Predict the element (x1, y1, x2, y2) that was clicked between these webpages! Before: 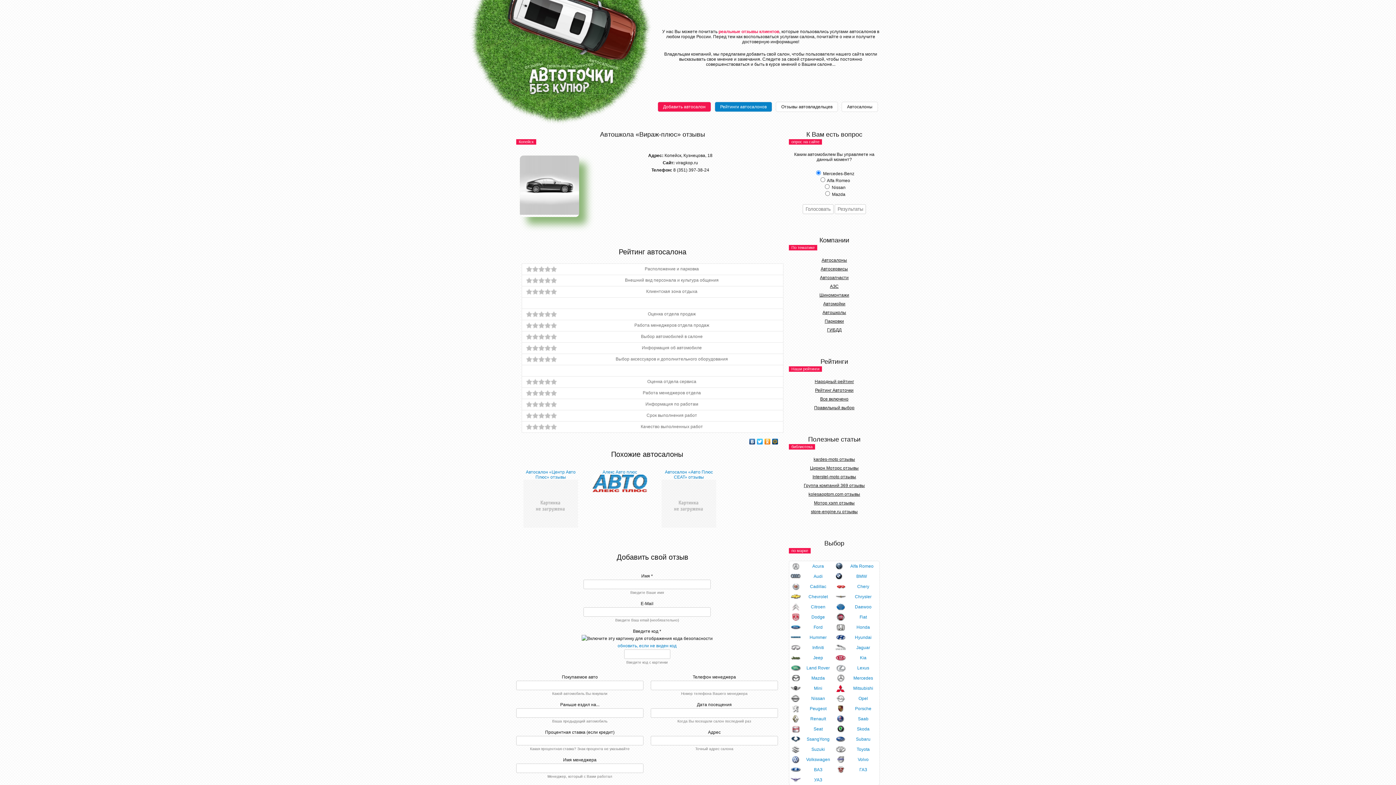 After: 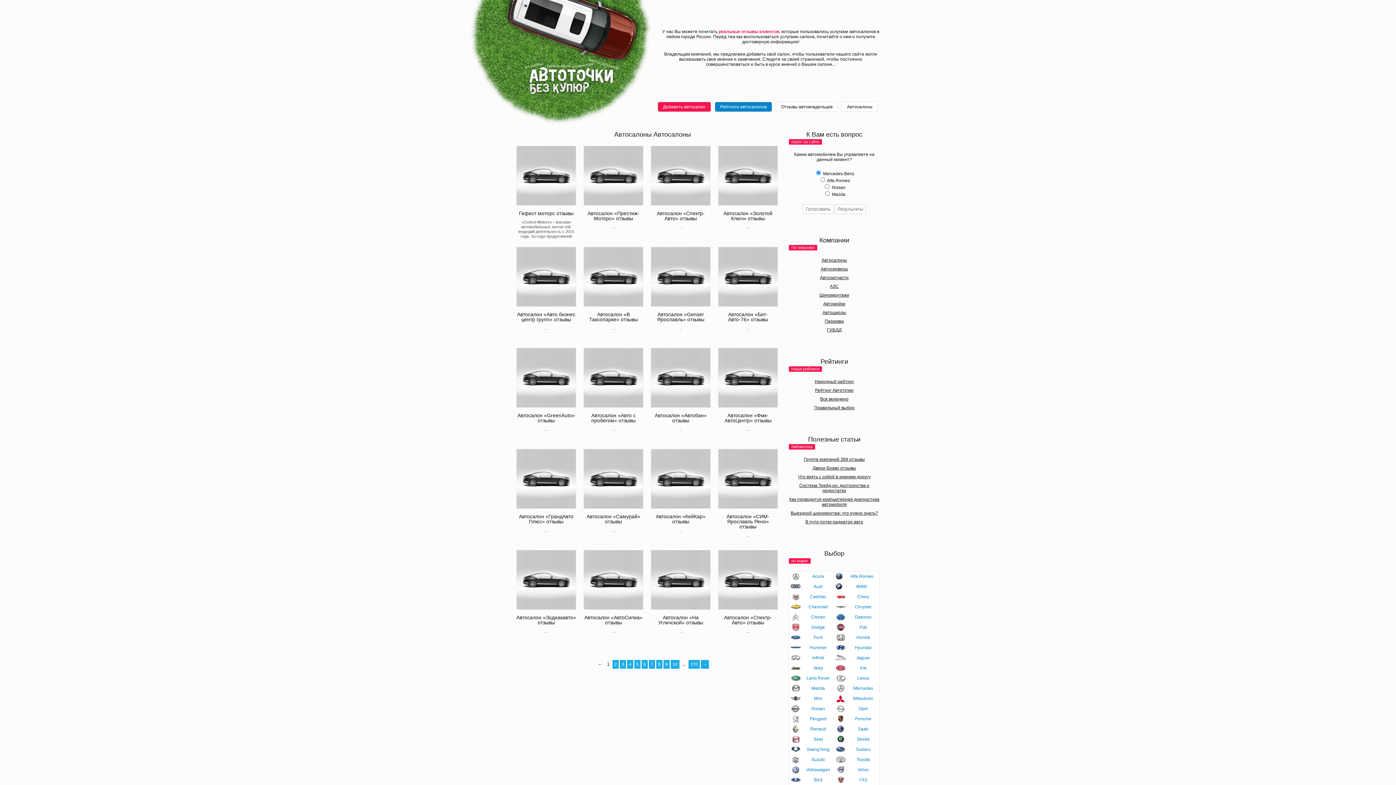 Action: bbox: (821, 257, 847, 262) label: Автосалоны